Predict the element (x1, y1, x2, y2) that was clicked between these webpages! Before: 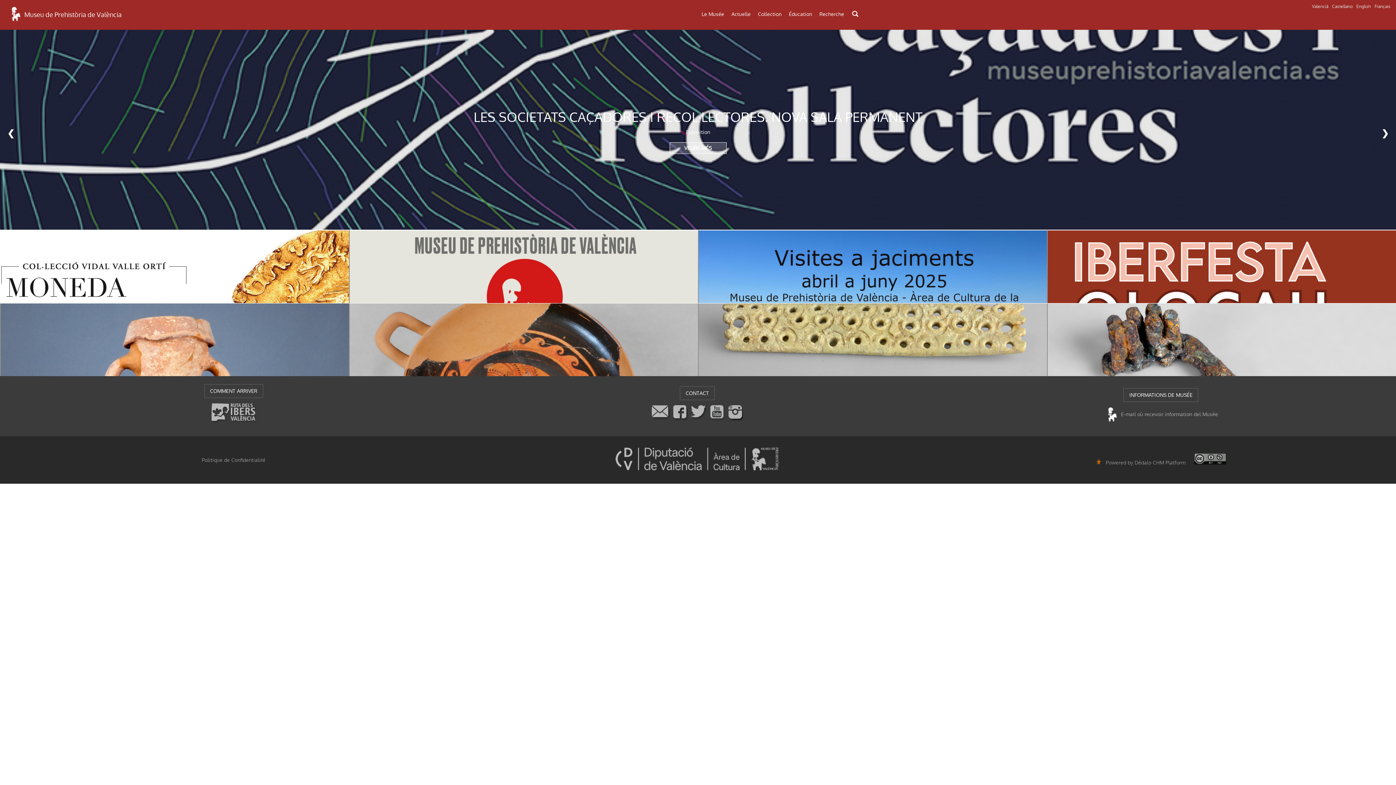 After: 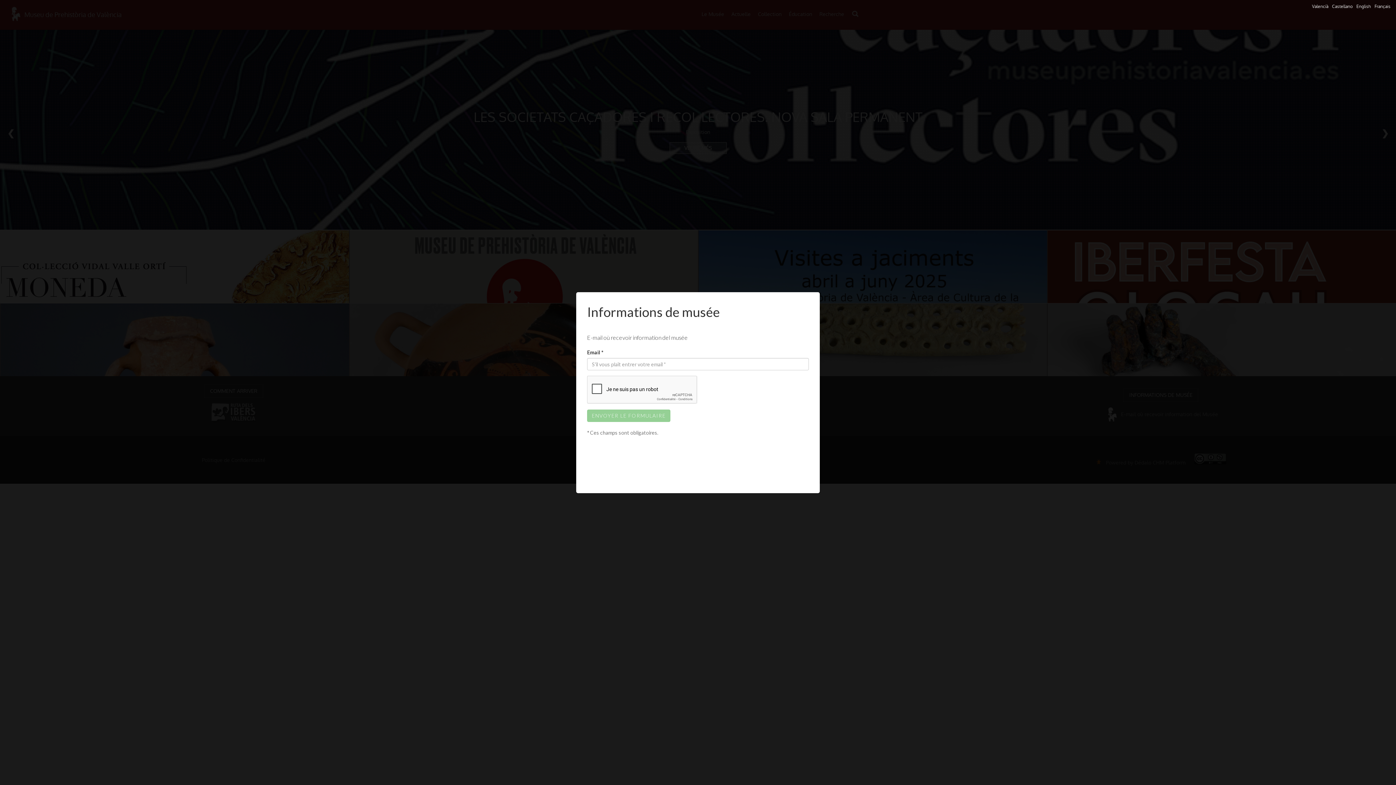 Action: bbox: (1123, 388, 1198, 402) label: INFORMATIONS DE MUSÉE